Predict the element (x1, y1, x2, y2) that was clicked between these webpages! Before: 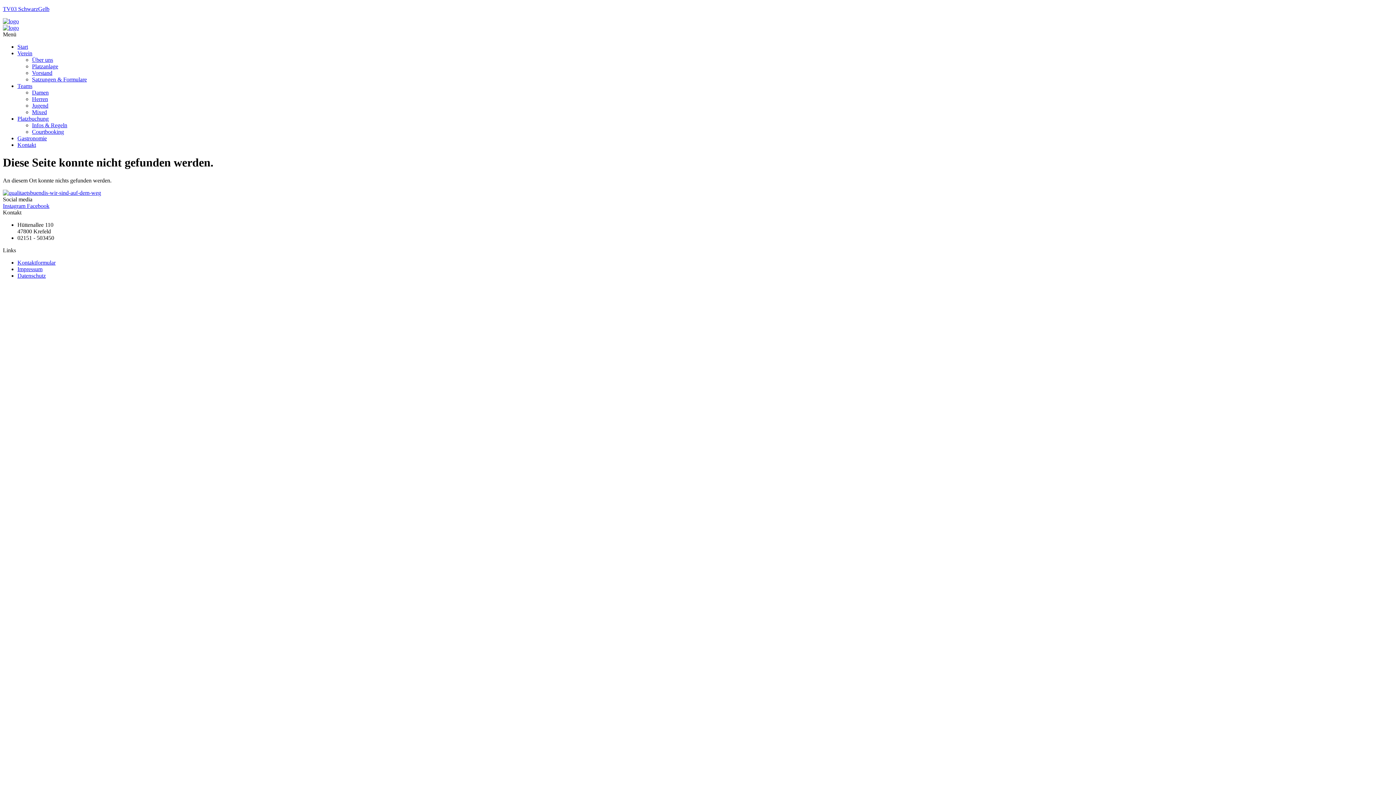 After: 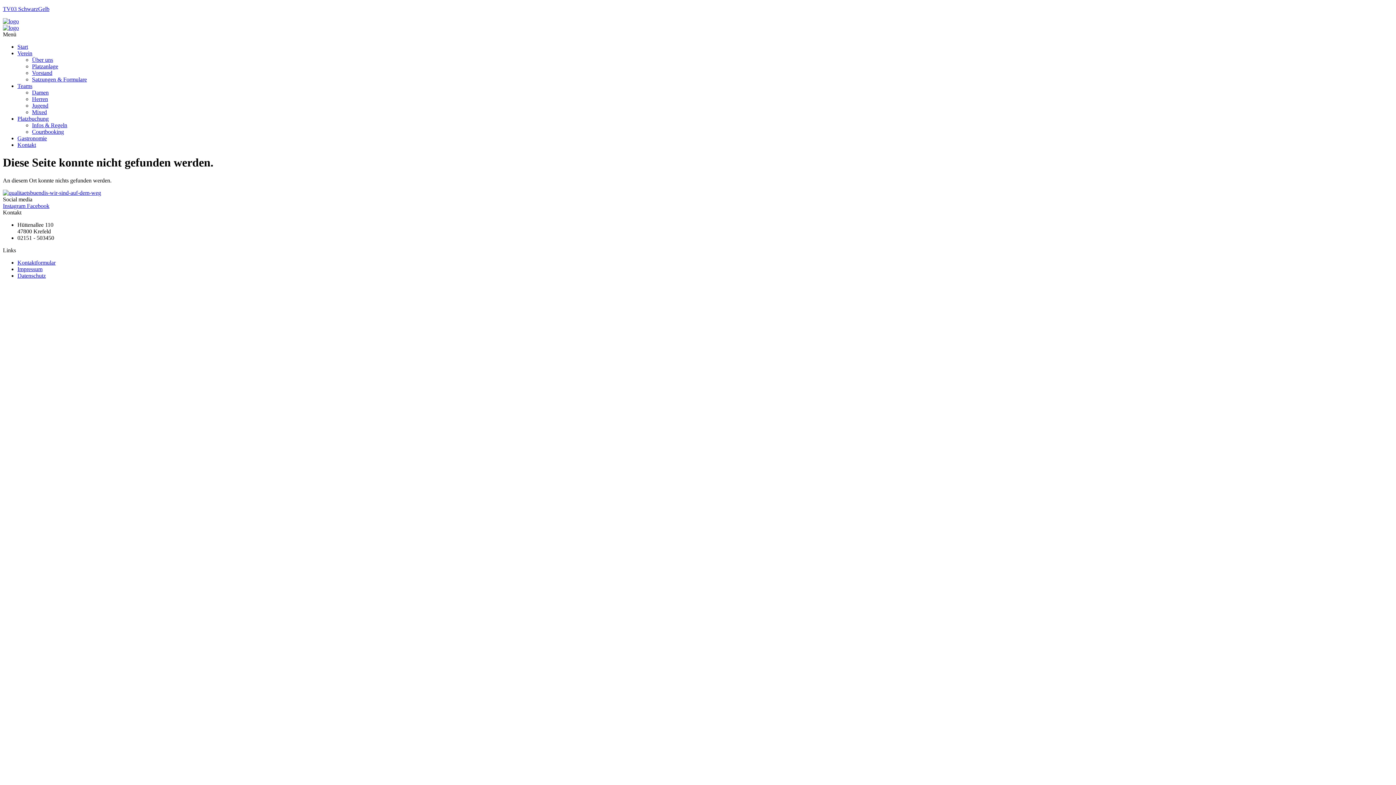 Action: bbox: (17, 135, 46, 141) label: Gastronomie